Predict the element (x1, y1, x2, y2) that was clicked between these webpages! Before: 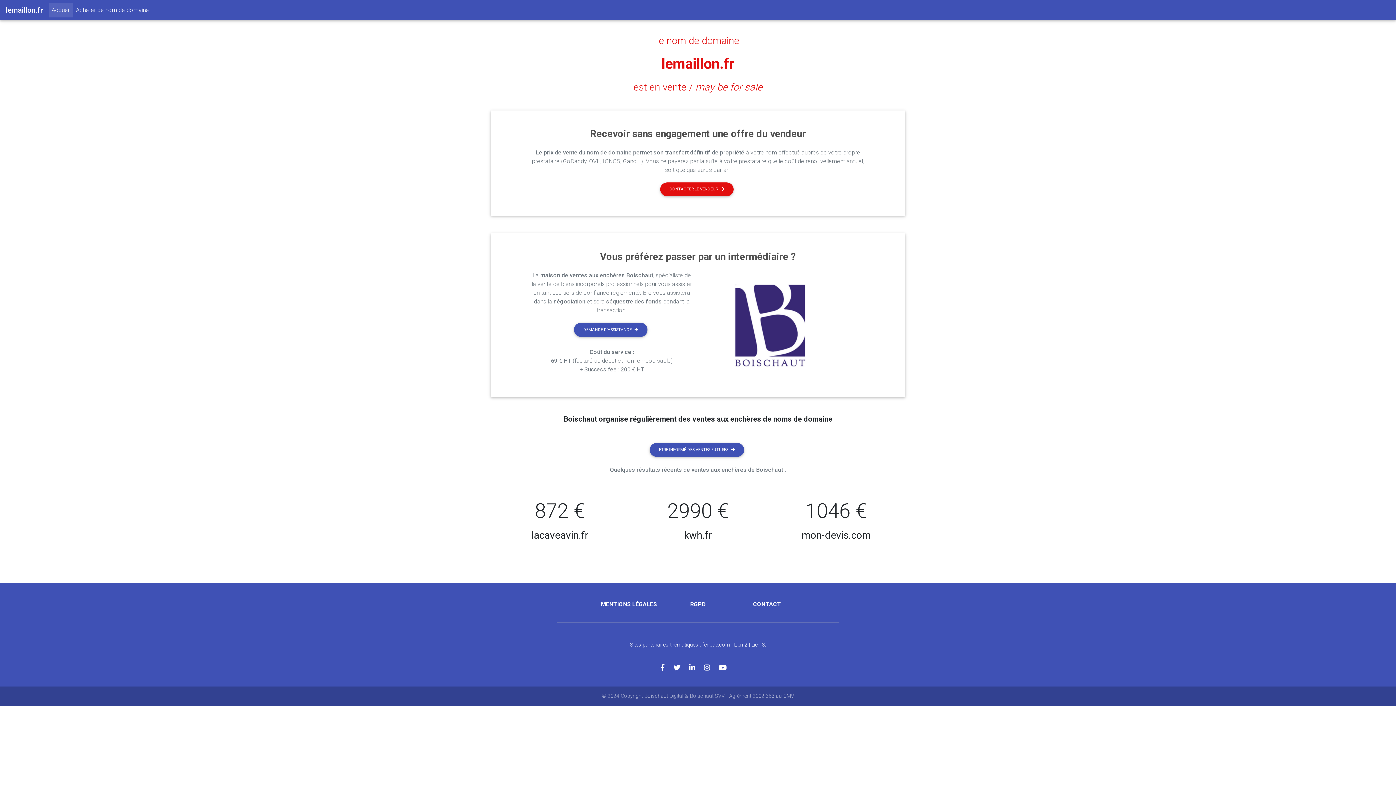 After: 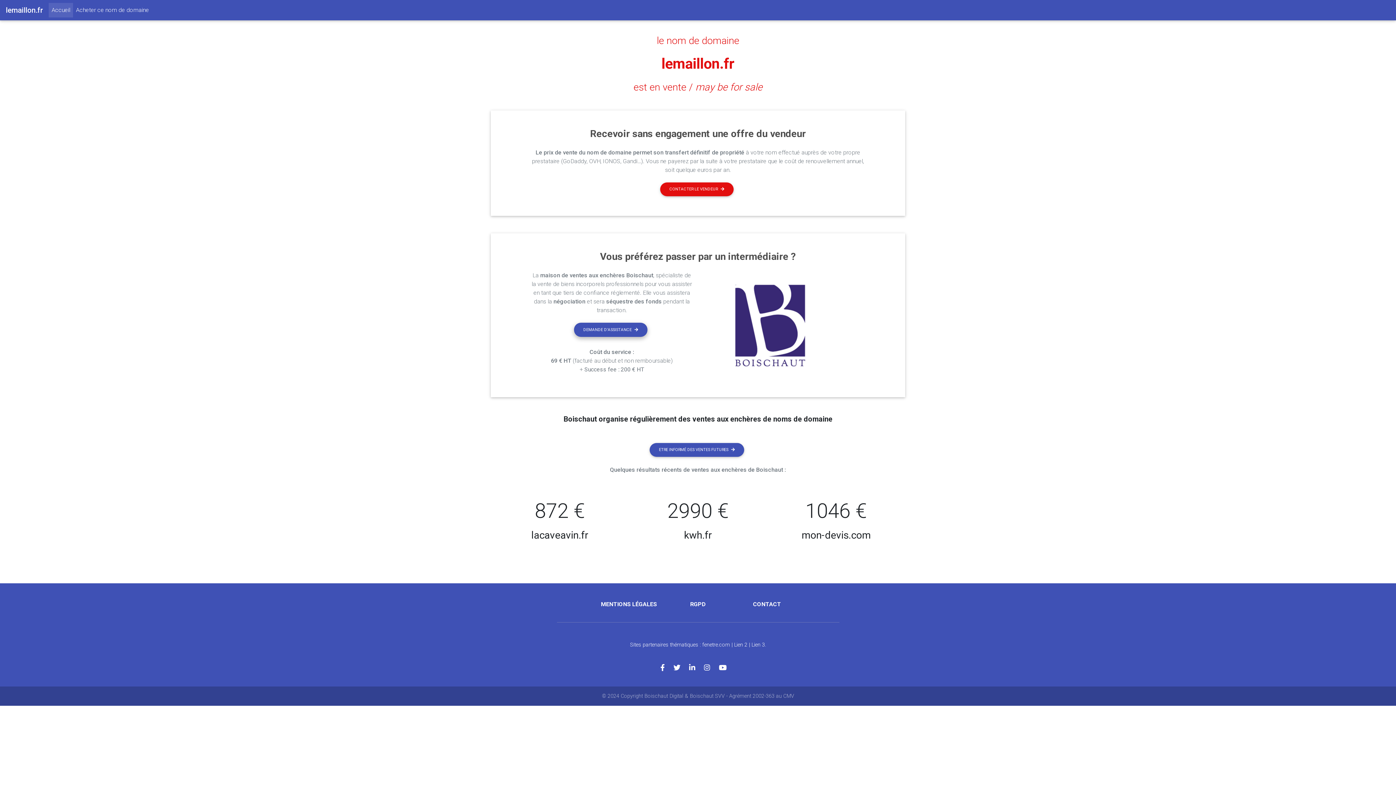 Action: label: DEMANDE D'ASSISTANCE bbox: (574, 323, 647, 337)